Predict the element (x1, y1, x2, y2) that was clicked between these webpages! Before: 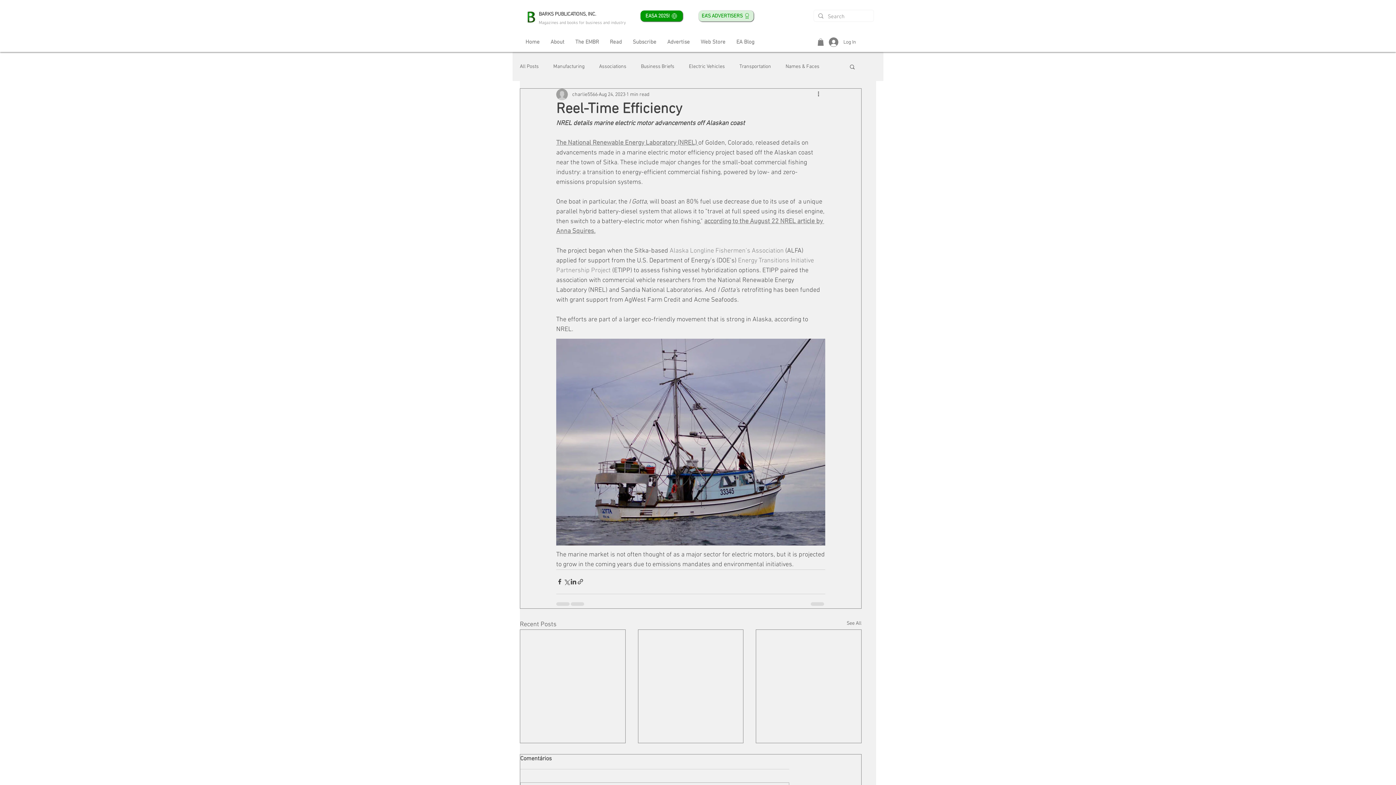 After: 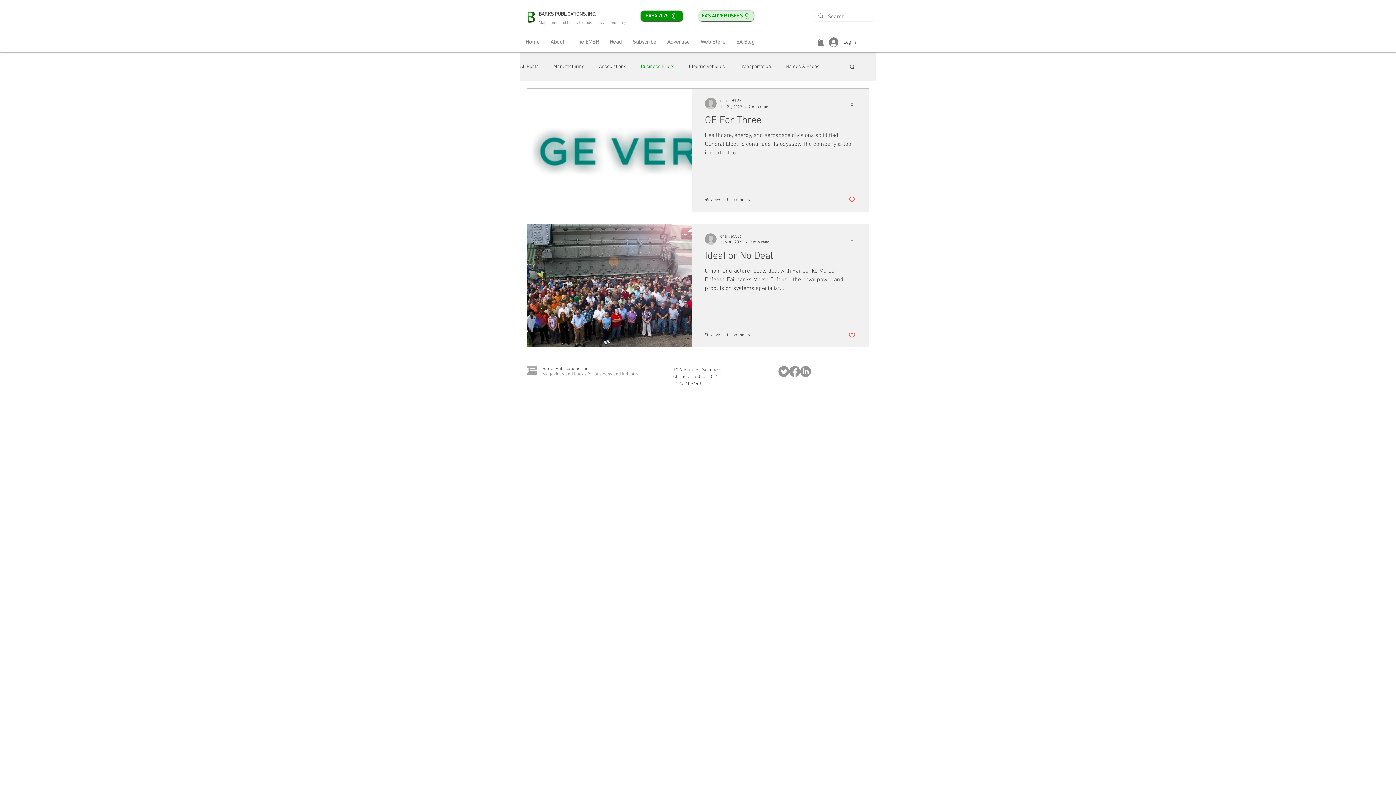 Action: label: Business Briefs bbox: (641, 63, 674, 69)